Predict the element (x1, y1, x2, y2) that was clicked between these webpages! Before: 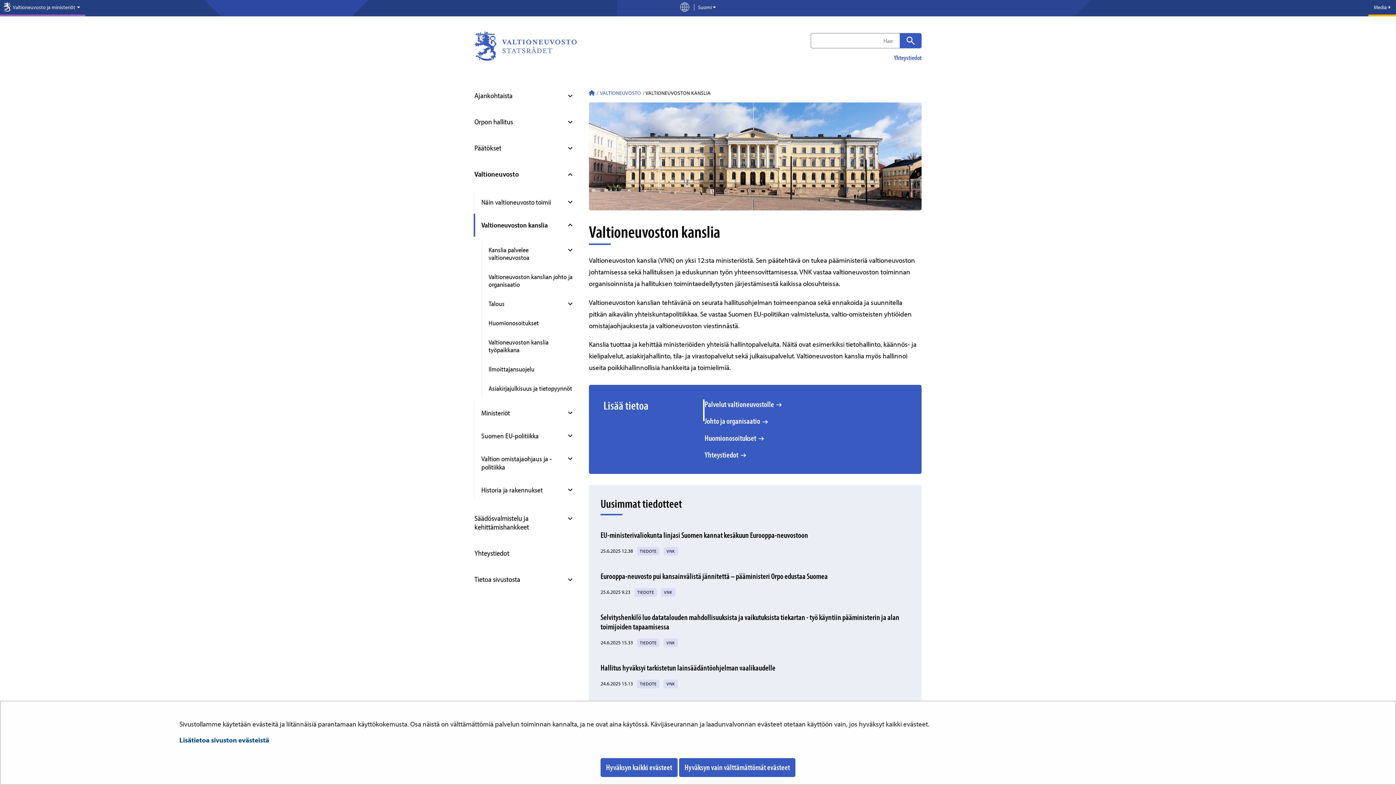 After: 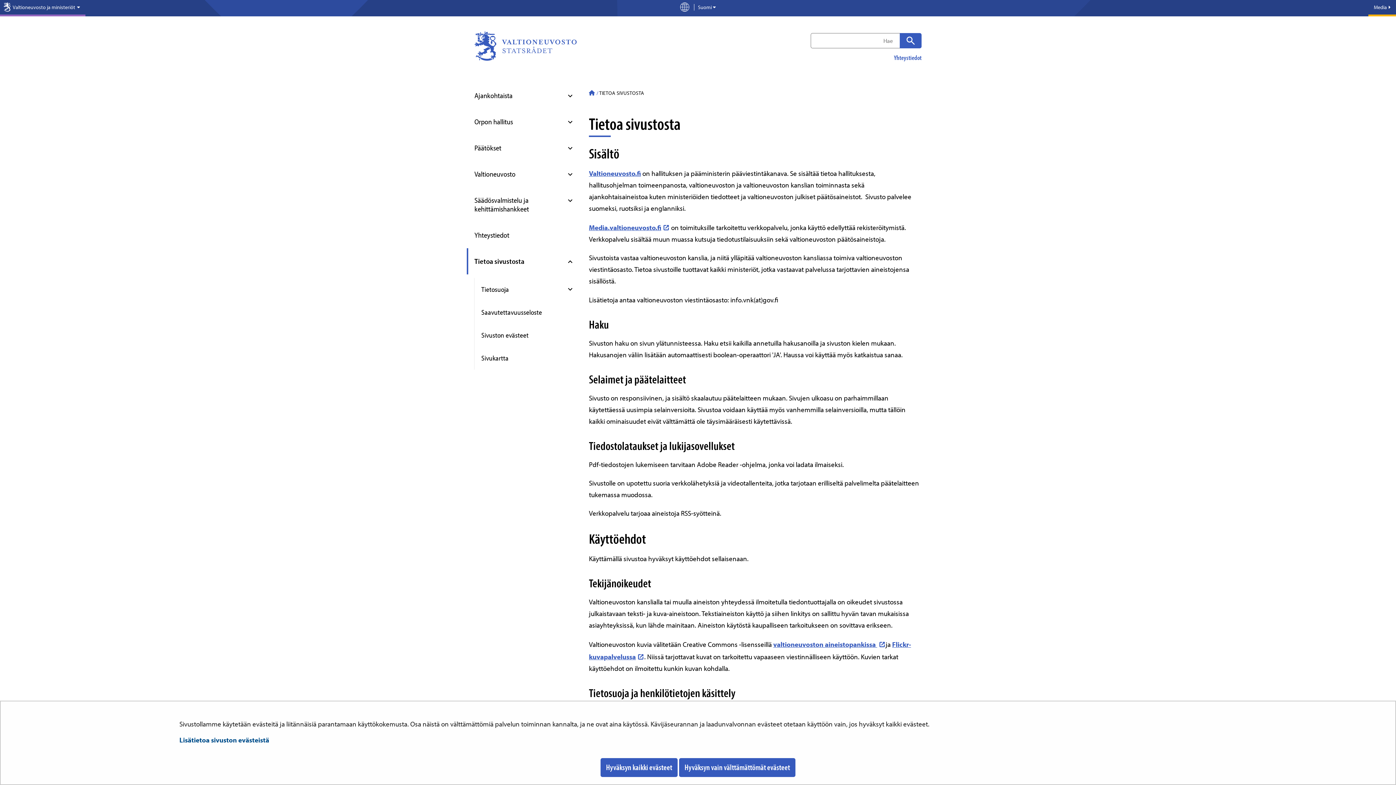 Action: label: Tietoa sivustosta bbox: (474, 566, 578, 592)